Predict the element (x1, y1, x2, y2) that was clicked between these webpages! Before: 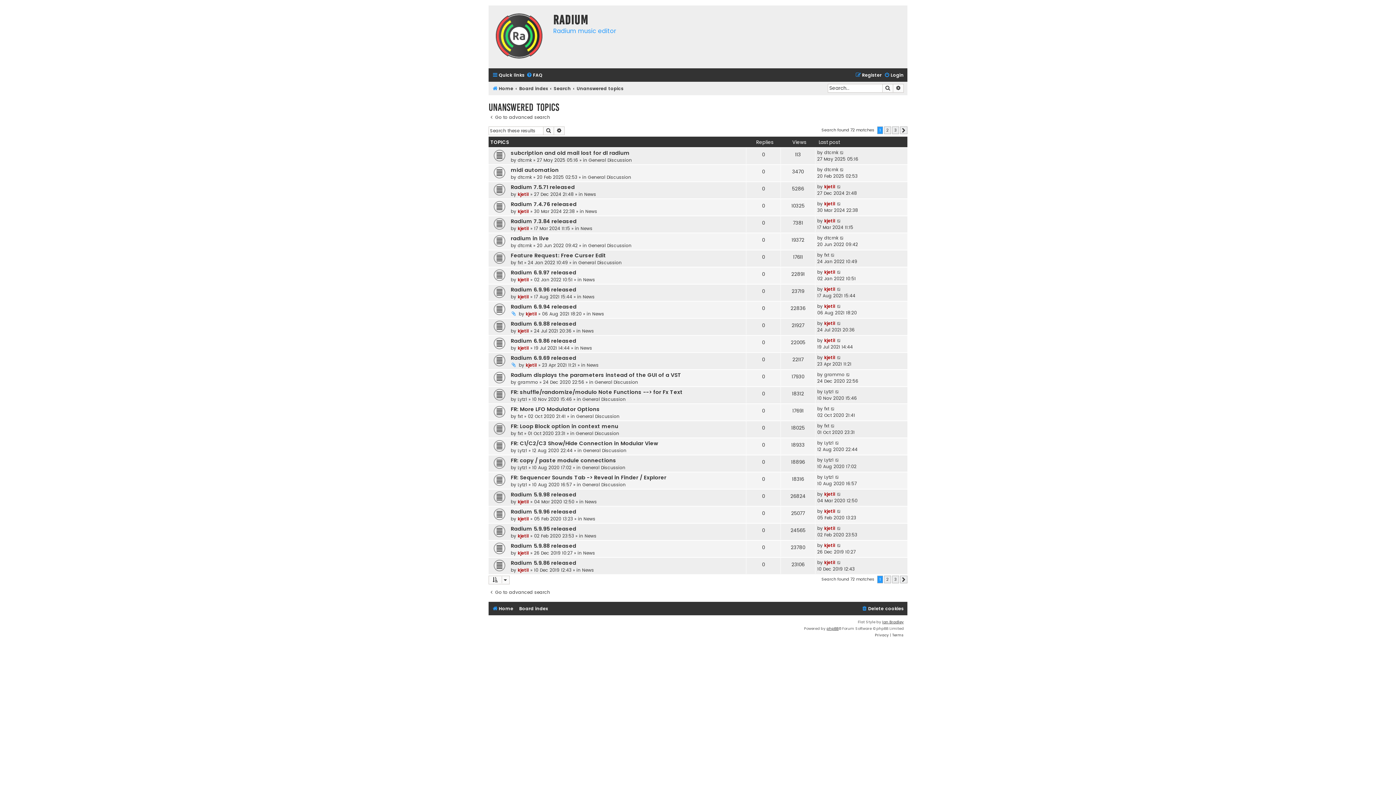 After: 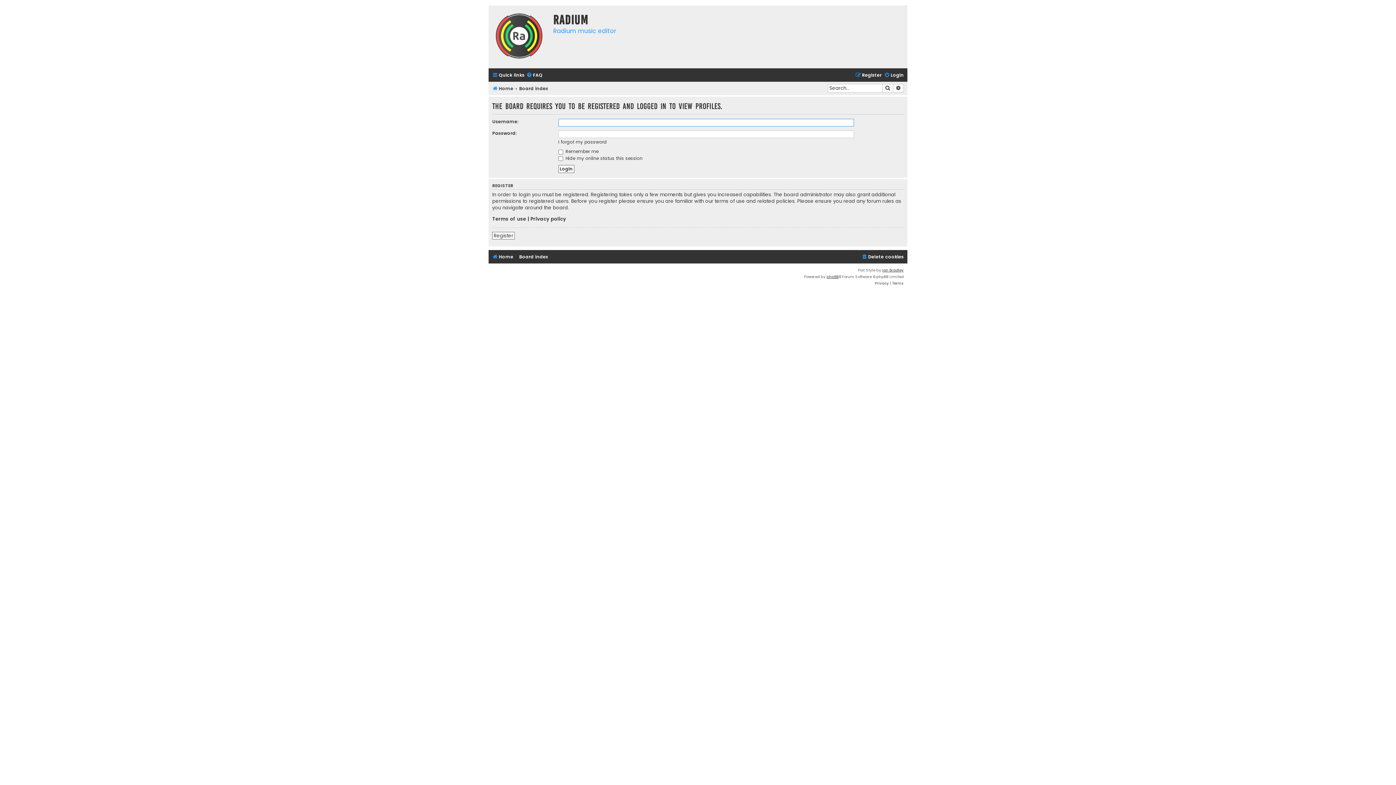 Action: bbox: (824, 388, 833, 395) label: Lytz1